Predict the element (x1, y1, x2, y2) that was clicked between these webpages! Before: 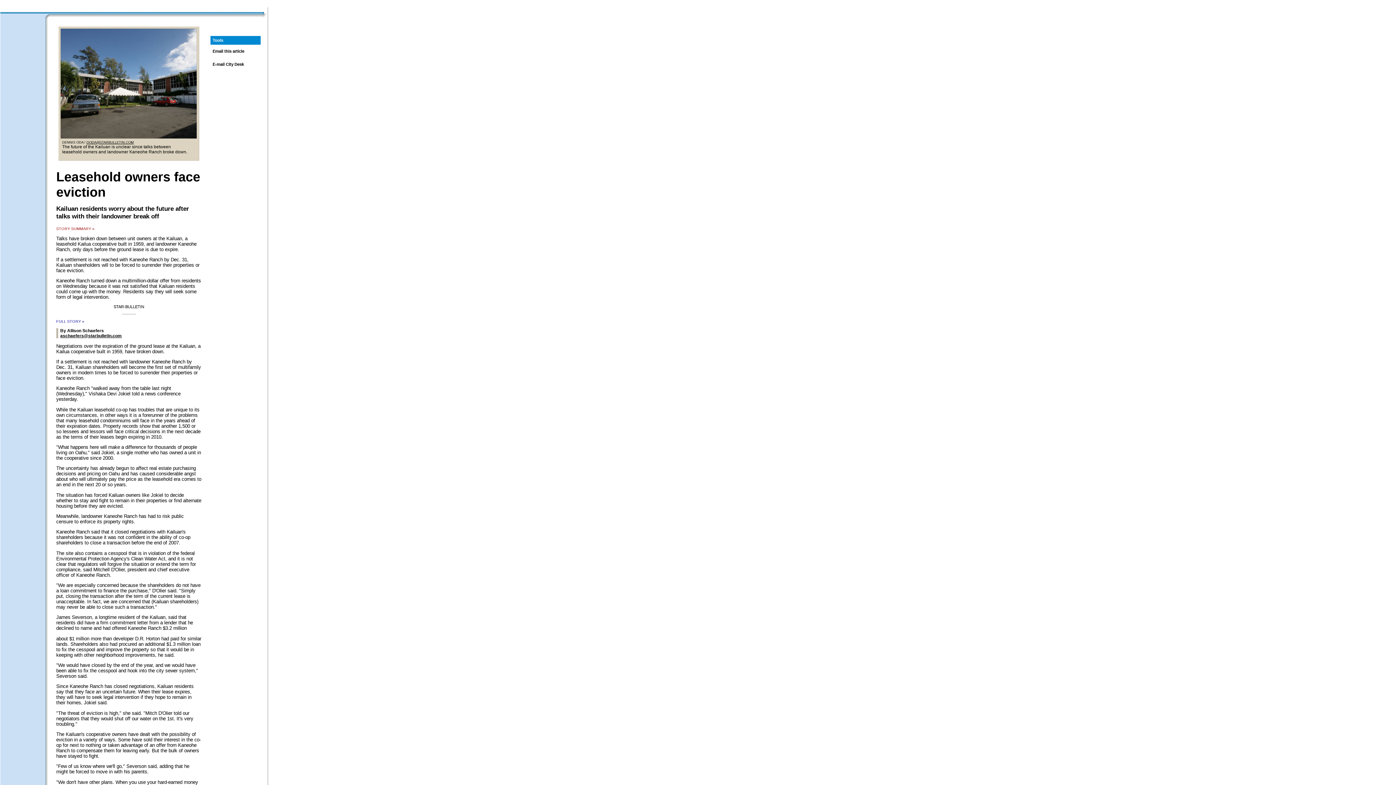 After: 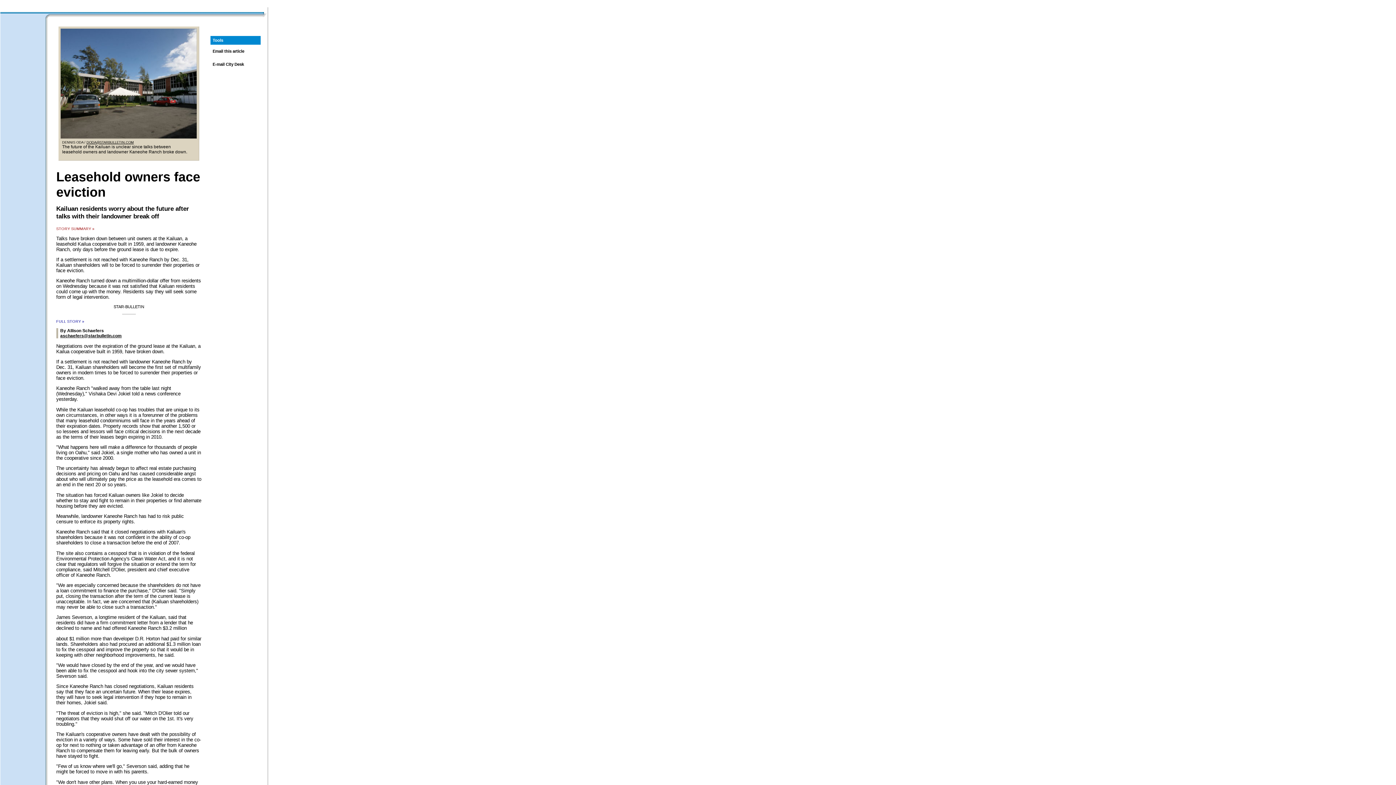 Action: label: DODA@STARBULLETIN.COM bbox: (86, 140, 133, 144)